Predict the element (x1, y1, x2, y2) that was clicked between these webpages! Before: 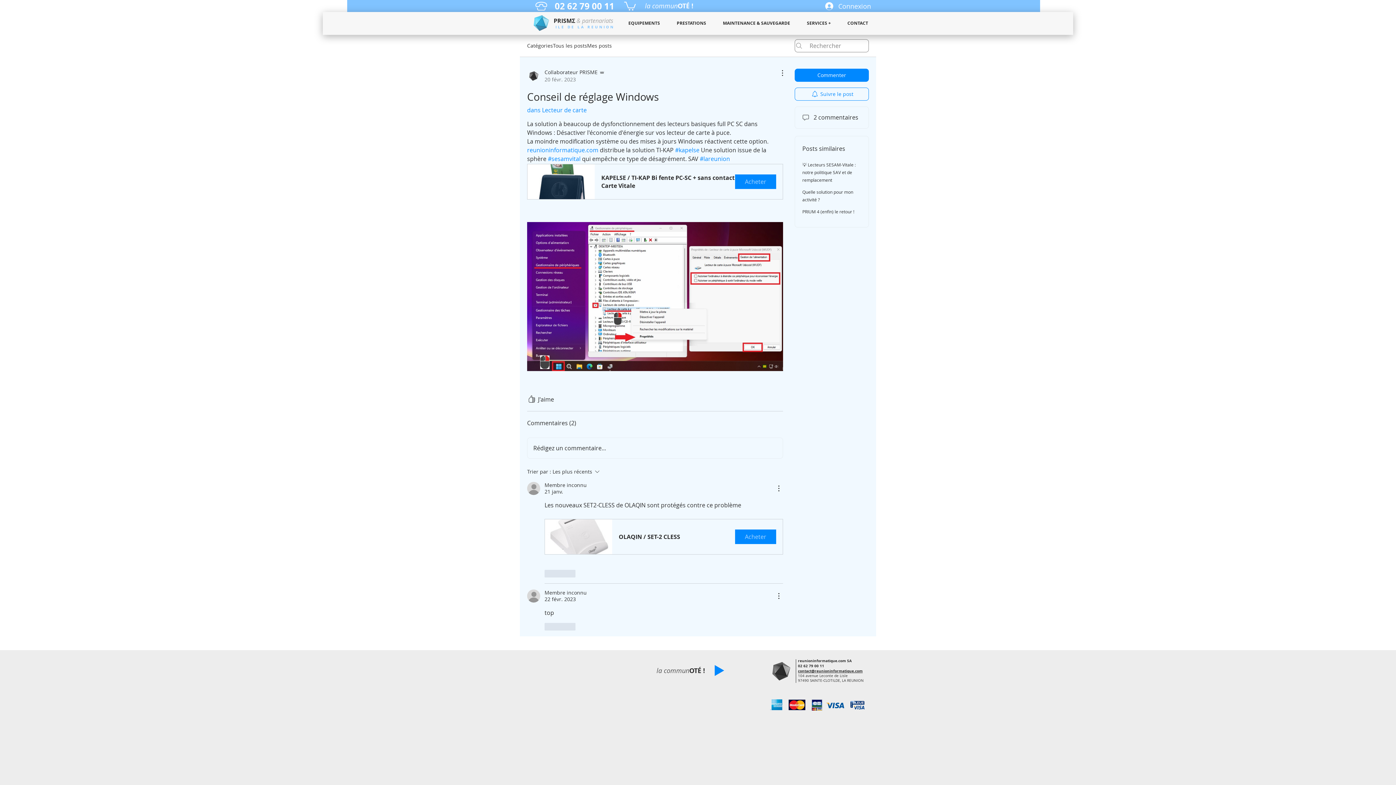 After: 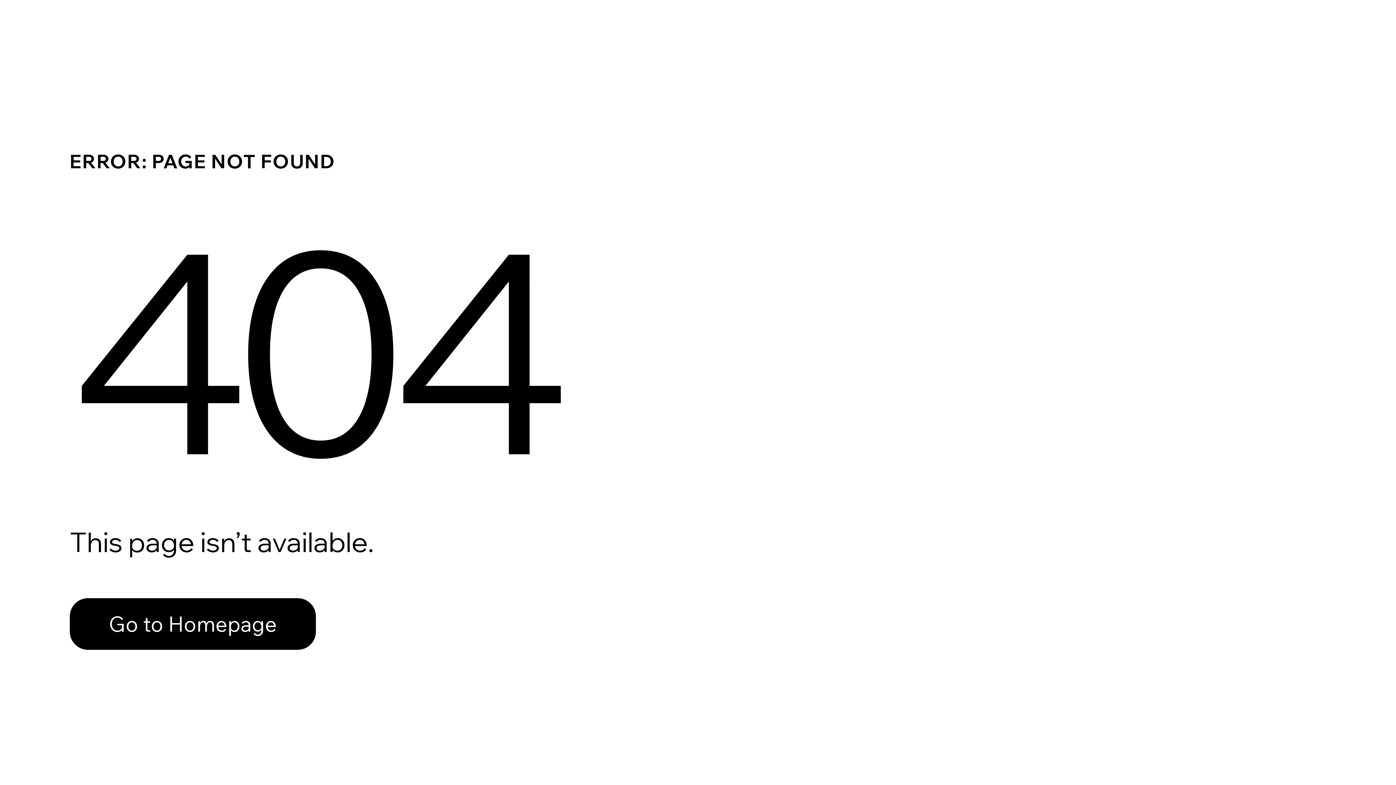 Action: bbox: (527, 68, 605, 83) label: Collaborateur PRISME
20 févr. 2023